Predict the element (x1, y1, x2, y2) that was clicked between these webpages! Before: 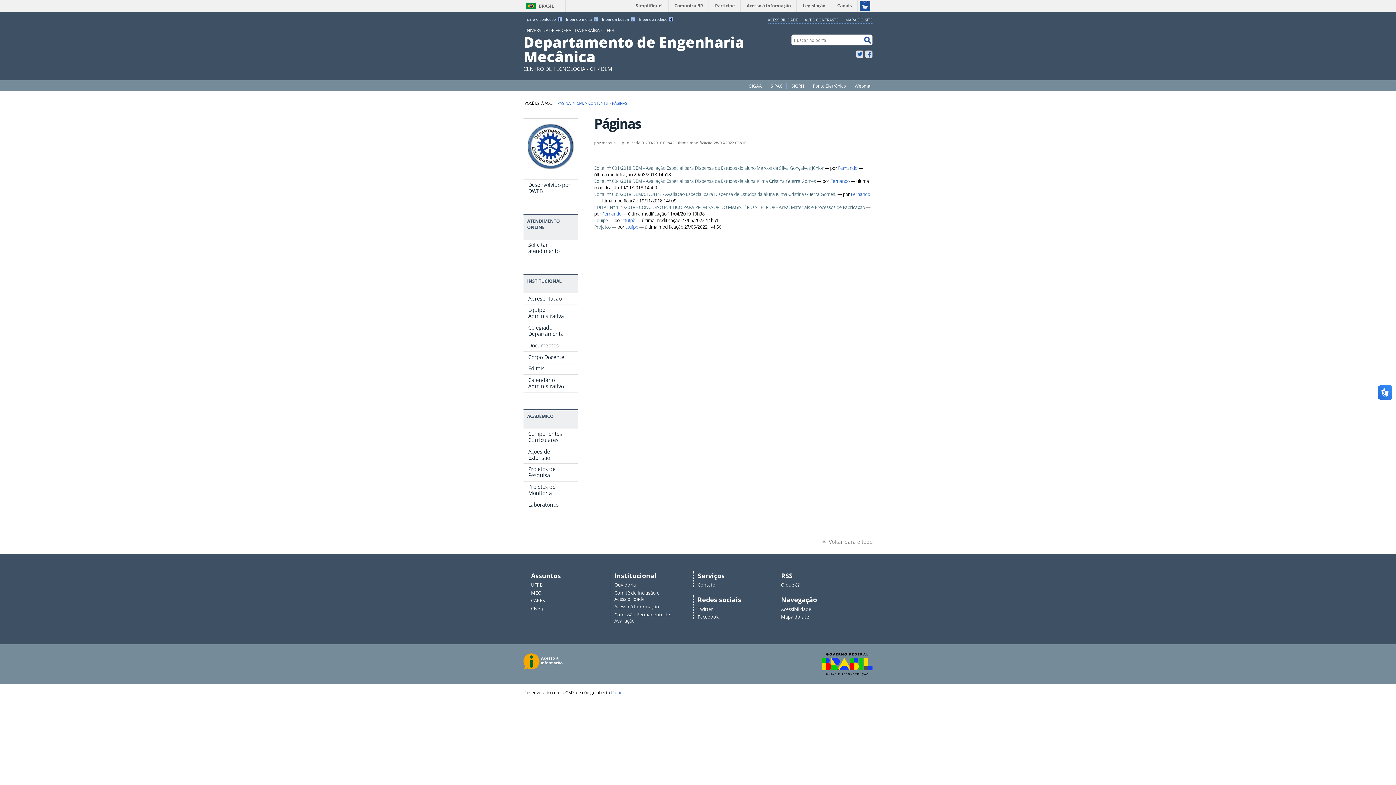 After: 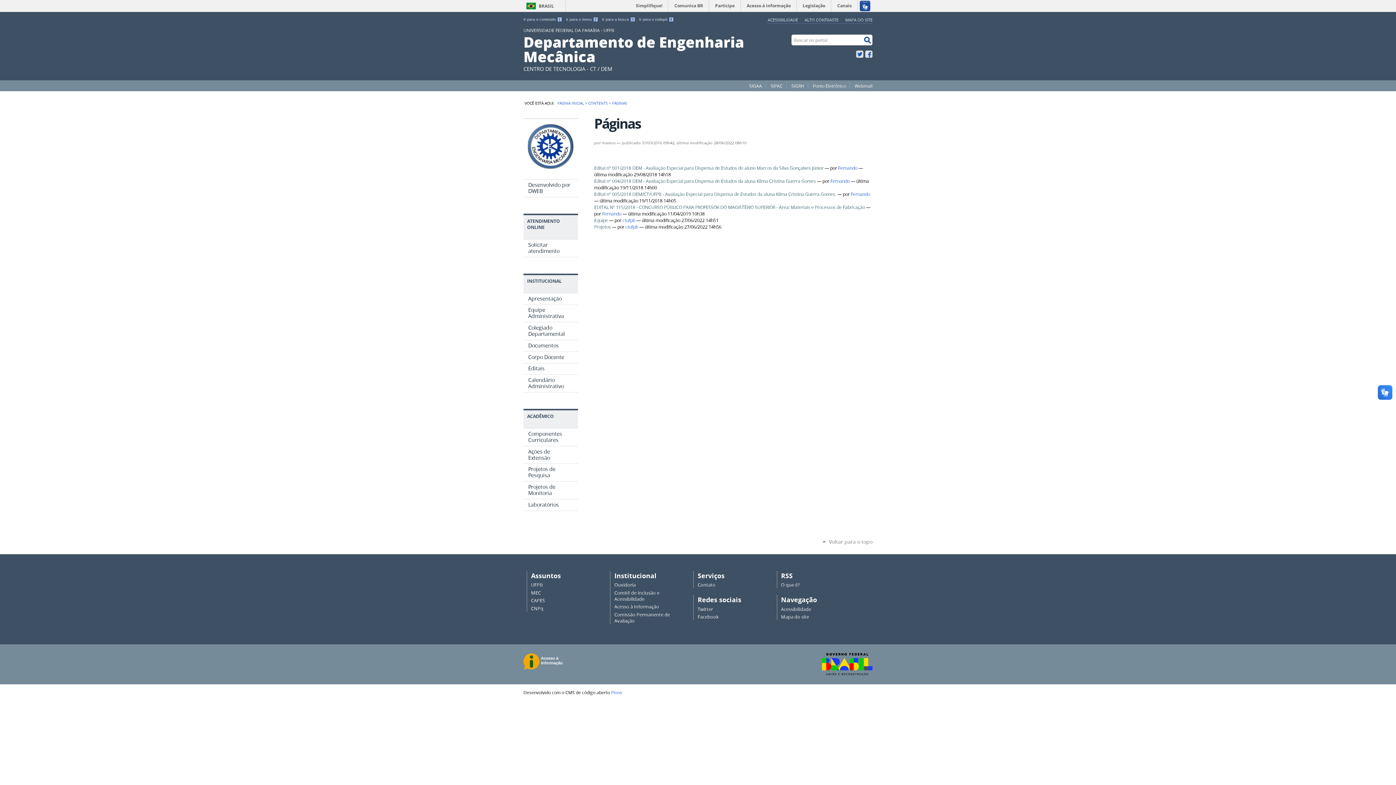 Action: label: Voltar para o topo bbox: (821, 538, 872, 545)